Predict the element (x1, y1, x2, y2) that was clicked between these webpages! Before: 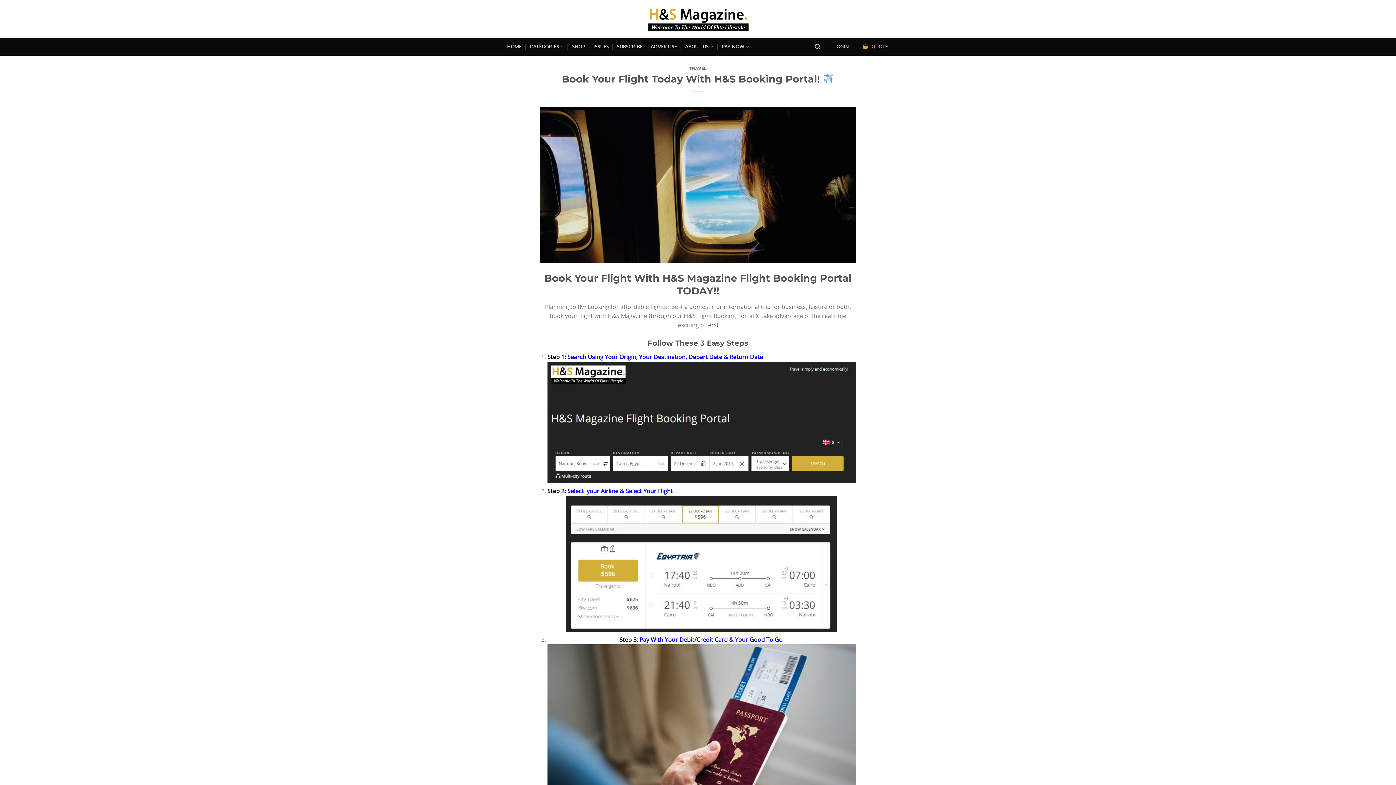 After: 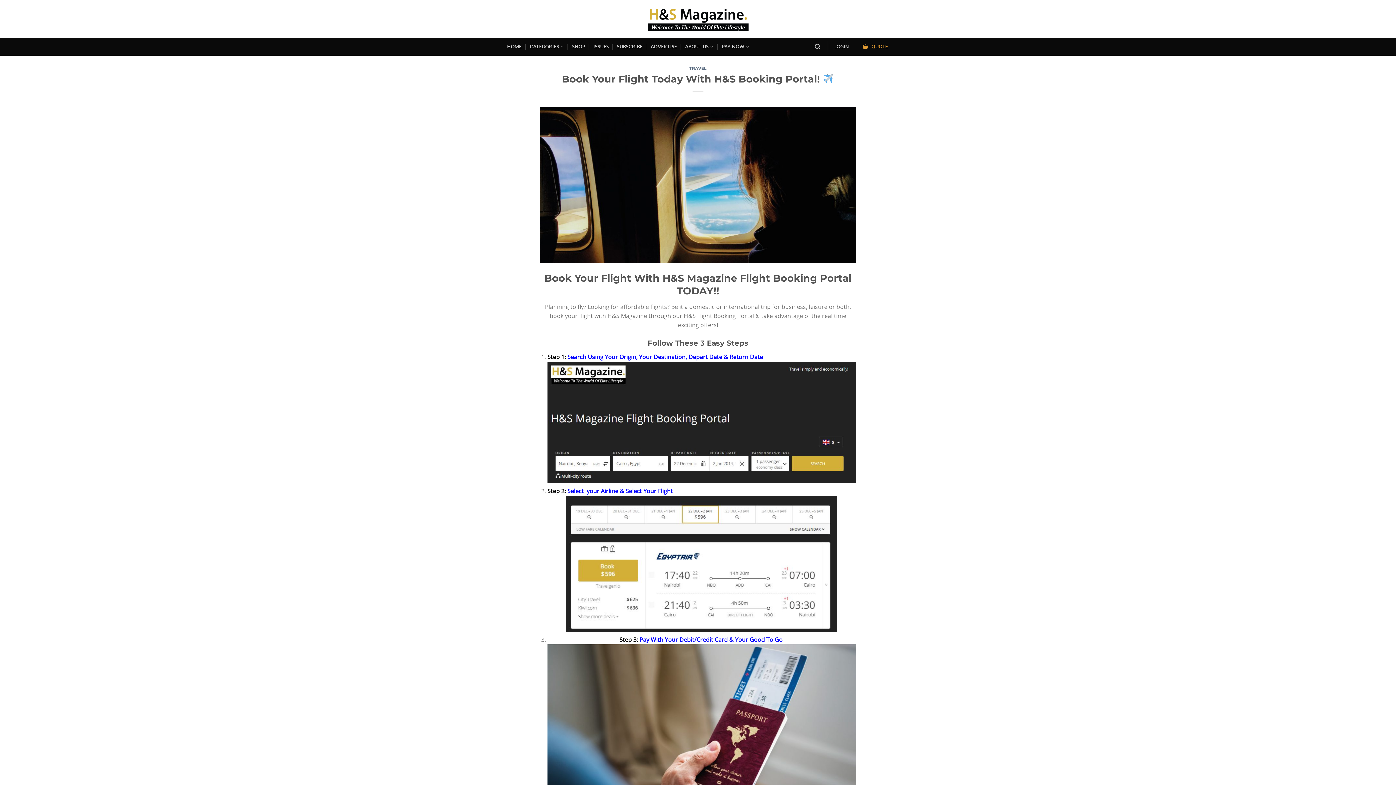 Action: bbox: (540, 180, 856, 188)